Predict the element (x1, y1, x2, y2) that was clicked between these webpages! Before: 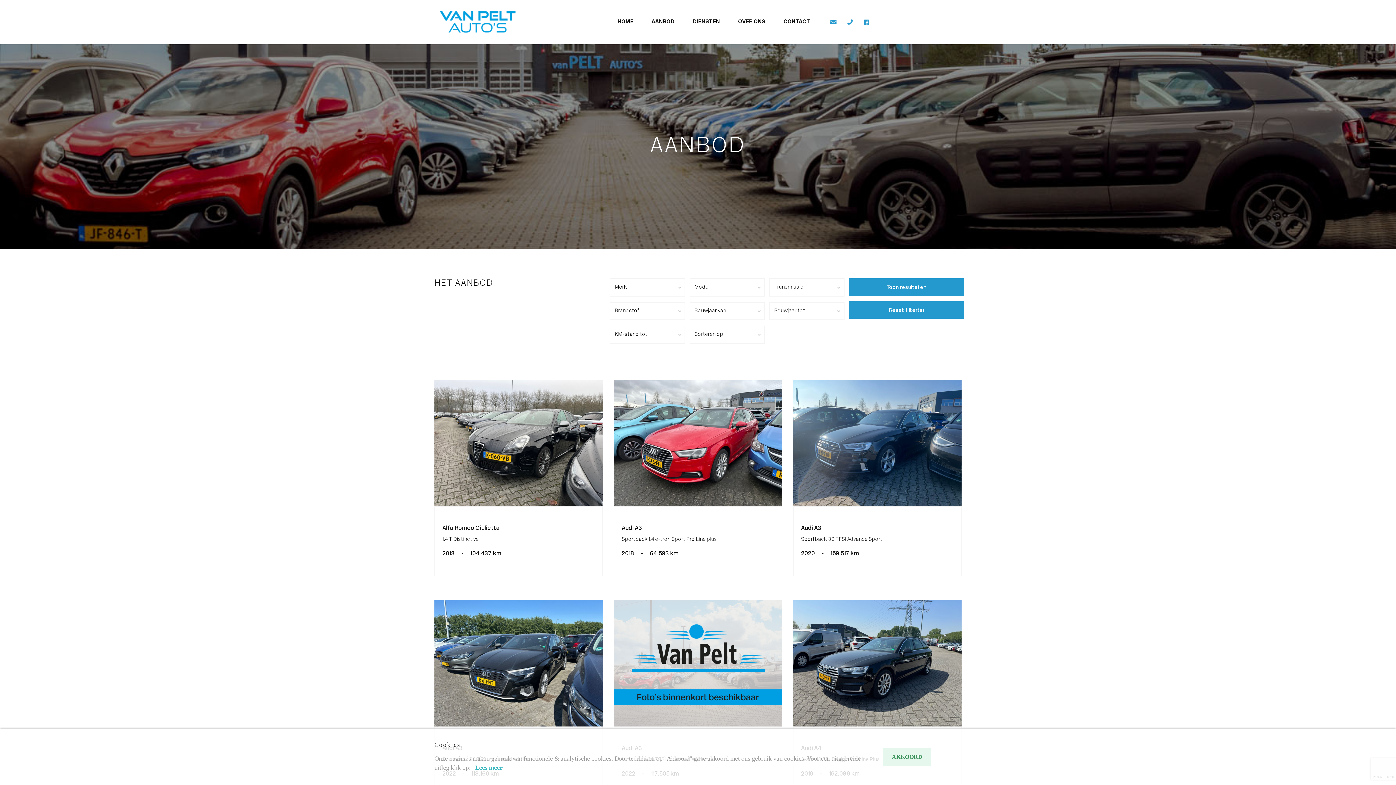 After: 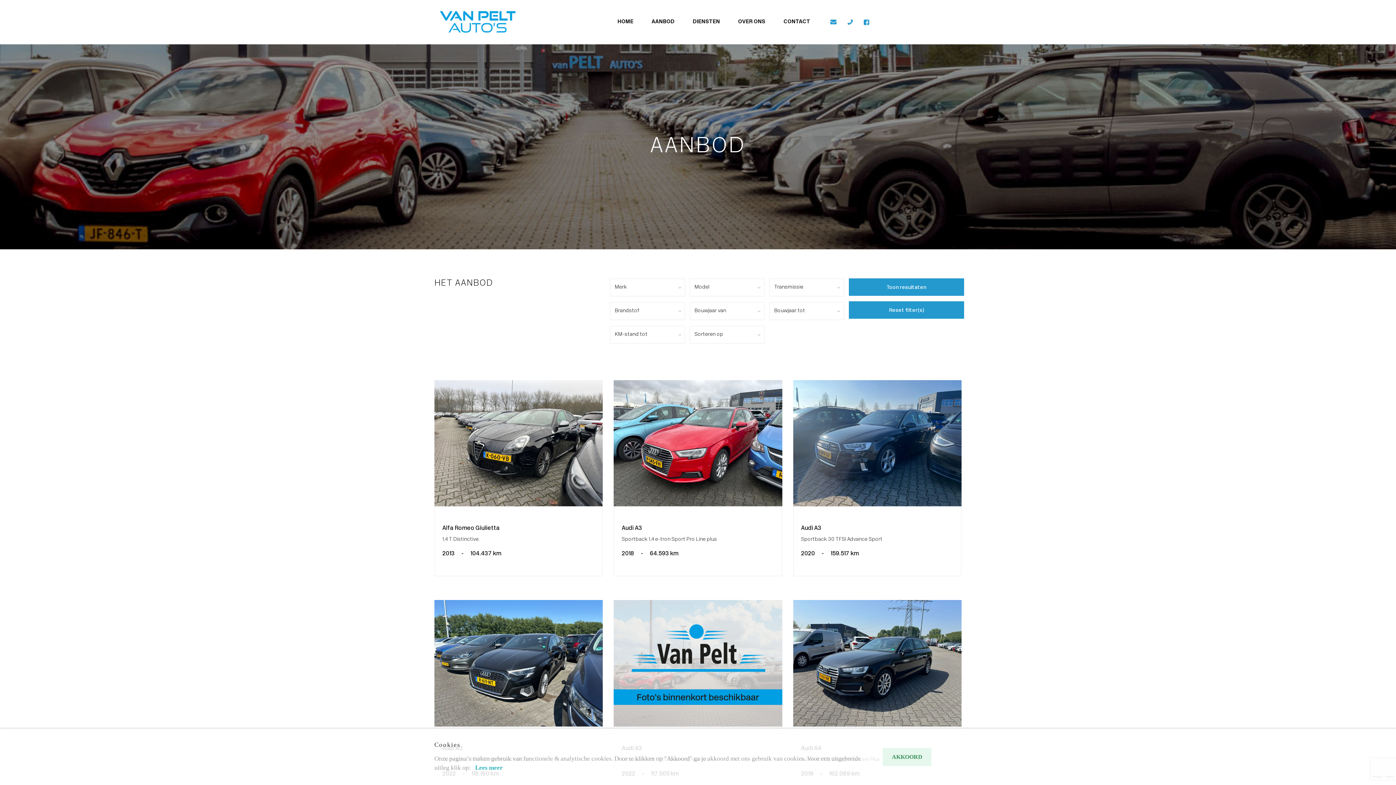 Action: label: Reset filter(s) bbox: (849, 301, 964, 318)